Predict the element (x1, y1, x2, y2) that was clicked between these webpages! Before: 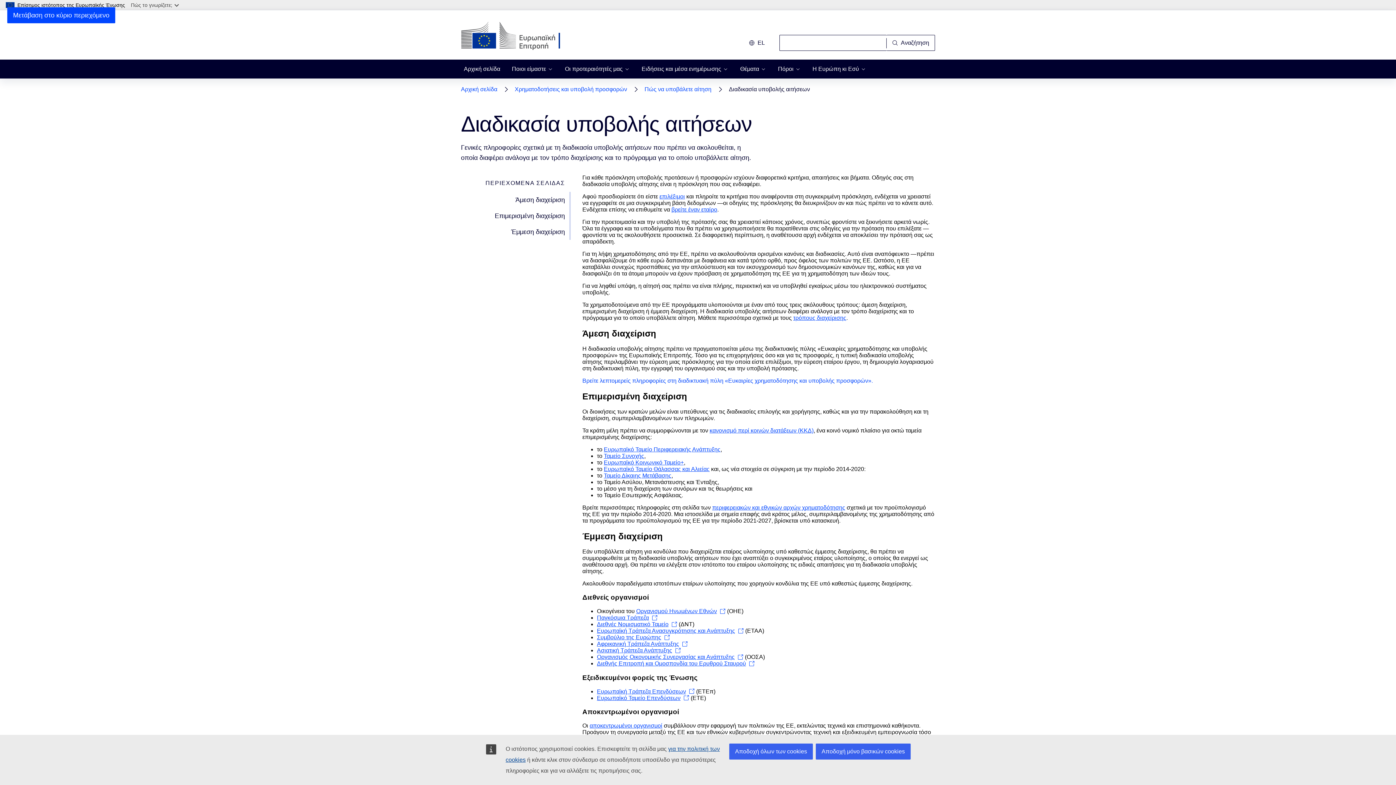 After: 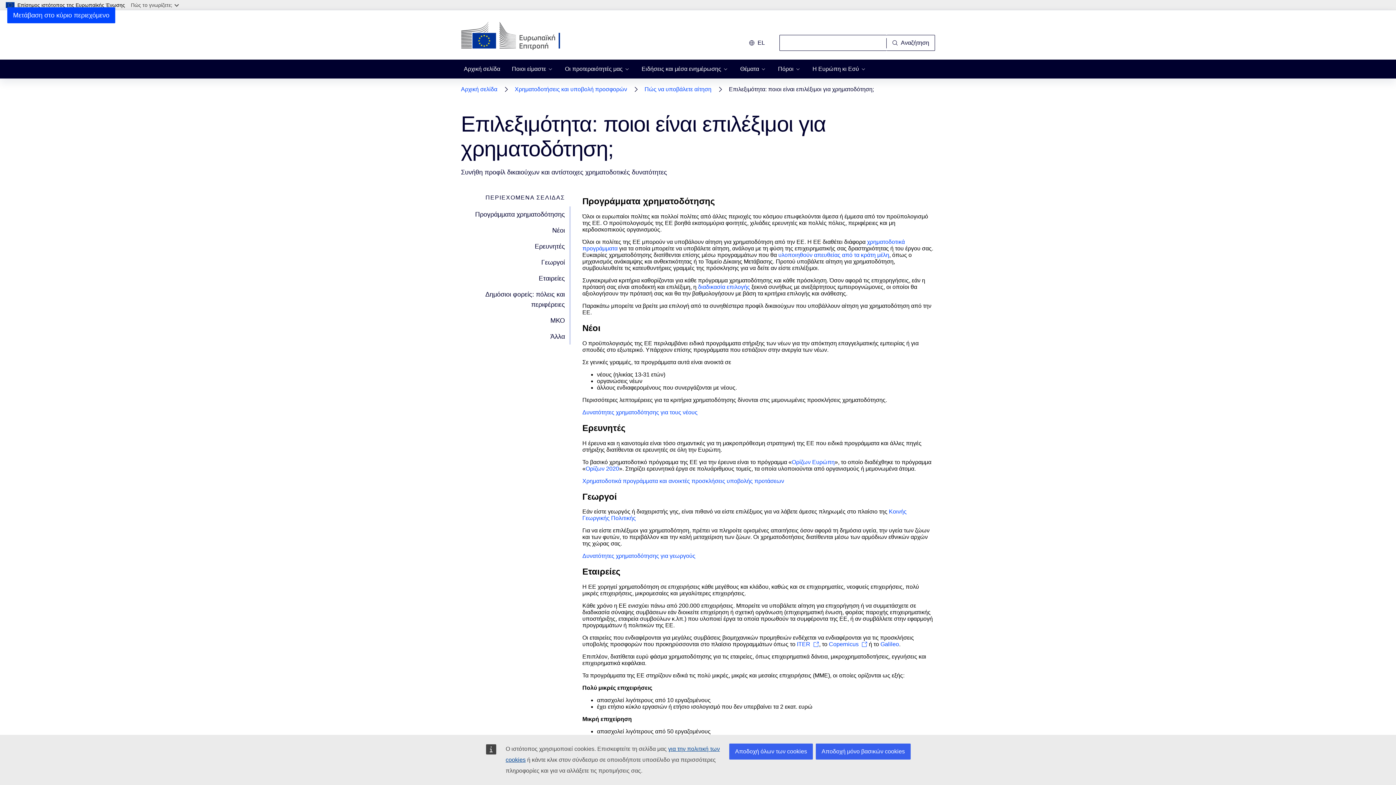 Action: bbox: (659, 193, 685, 199) label: επιλέξιμοι